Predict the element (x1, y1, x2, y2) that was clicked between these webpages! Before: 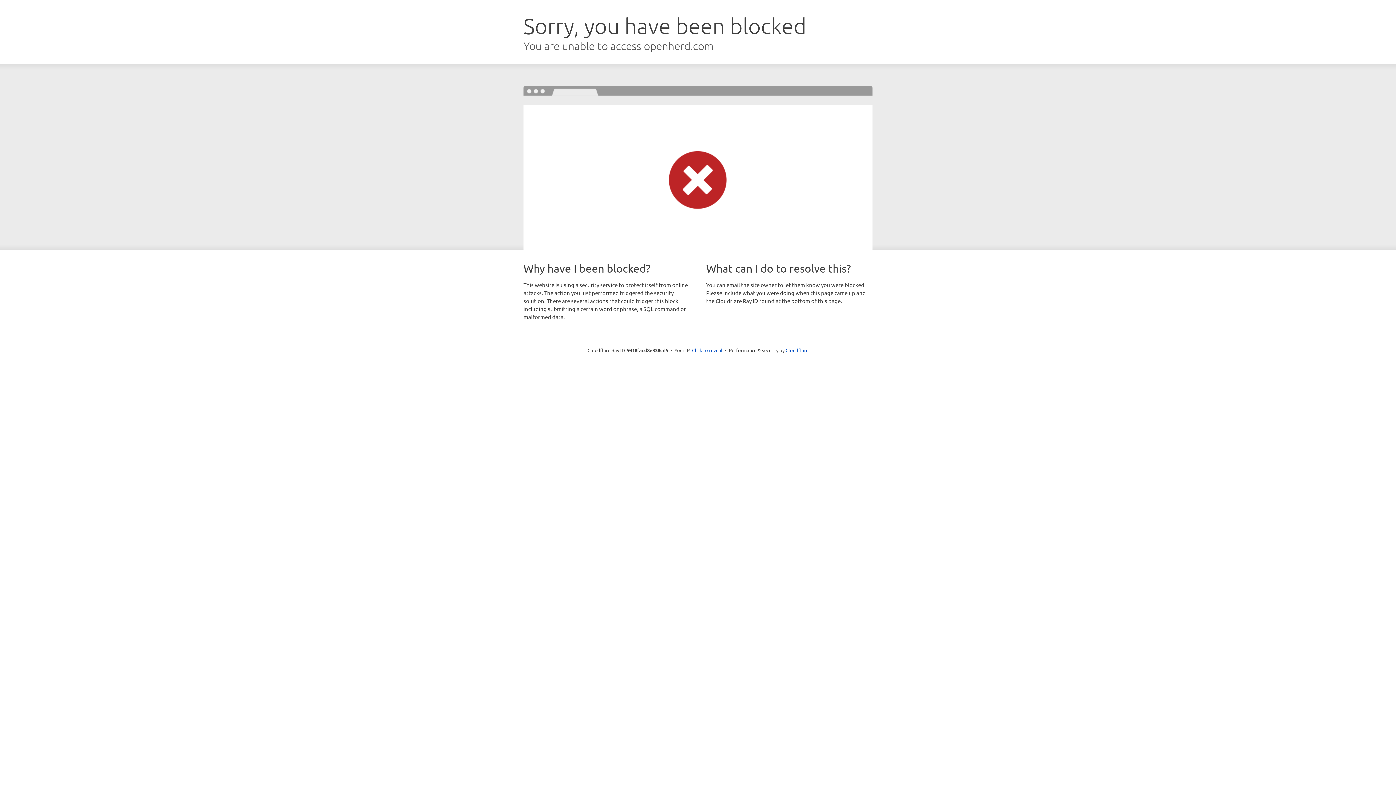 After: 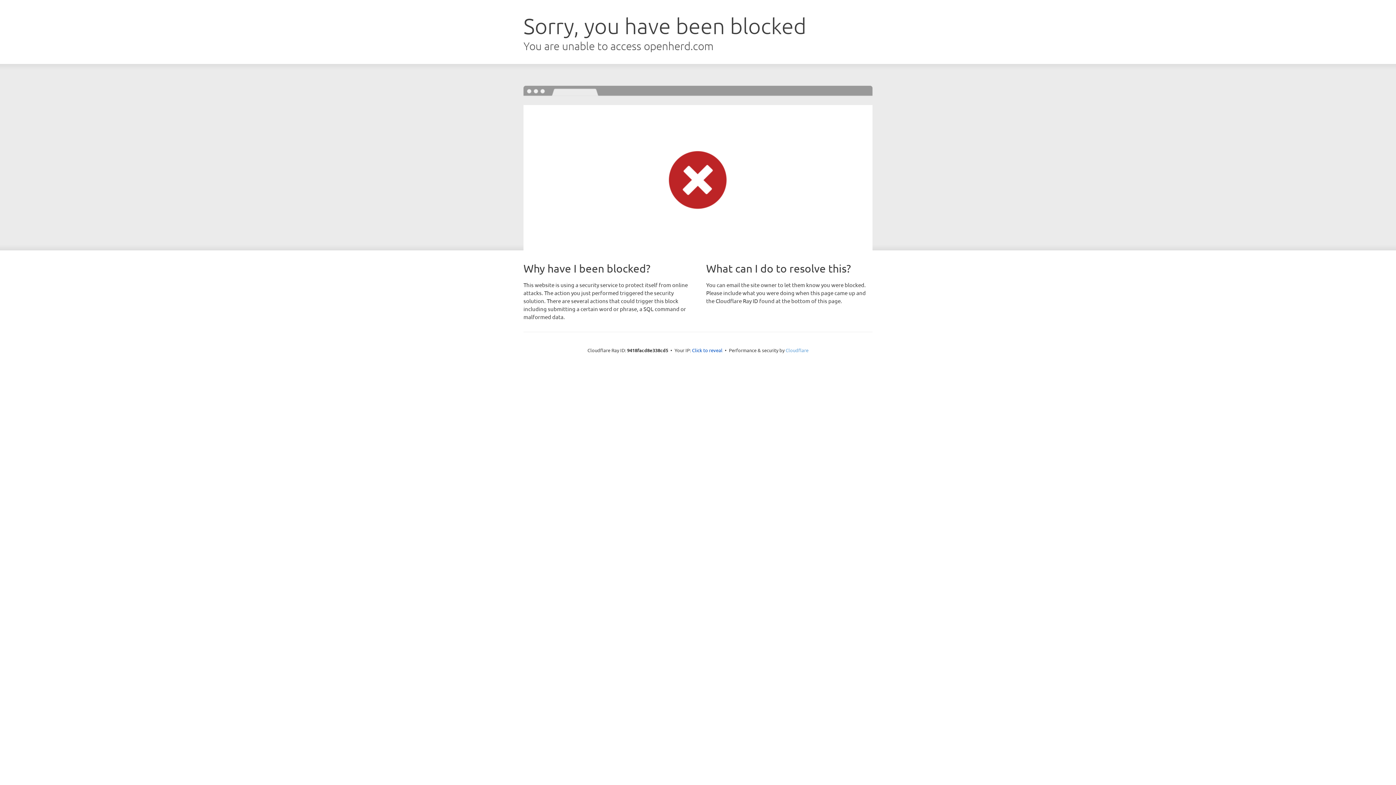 Action: bbox: (785, 347, 808, 353) label: Cloudflare